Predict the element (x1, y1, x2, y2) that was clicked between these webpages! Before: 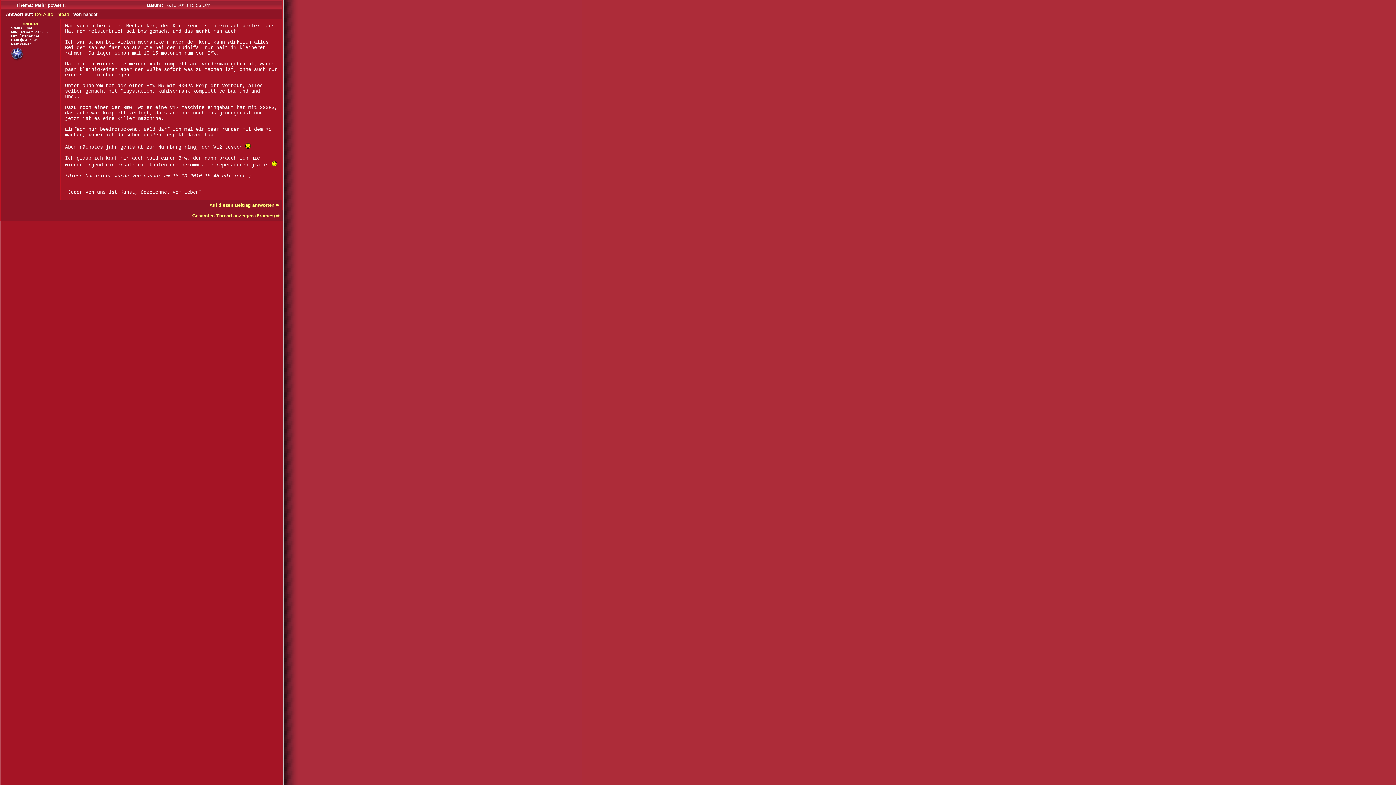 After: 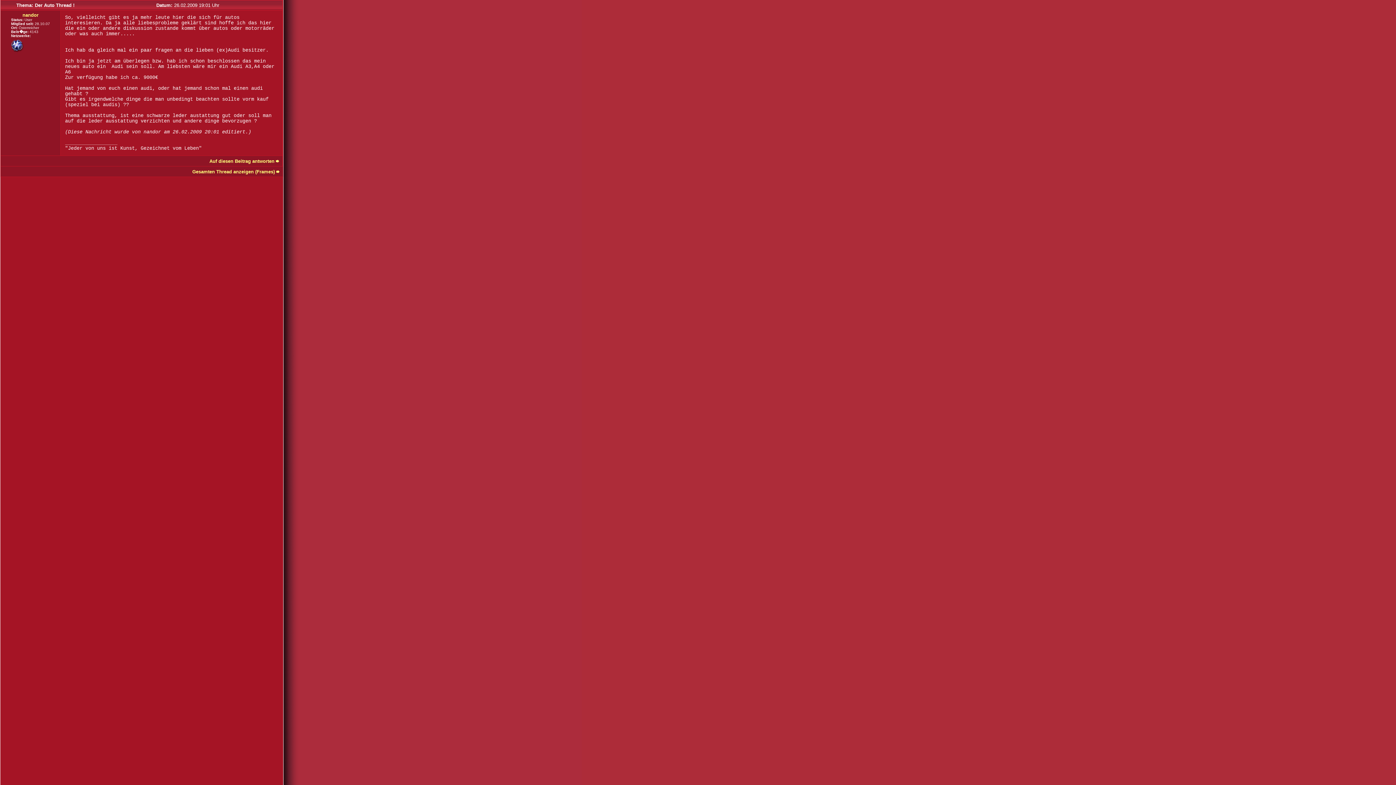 Action: label: Der Auto Thread ! bbox: (34, 11, 72, 17)